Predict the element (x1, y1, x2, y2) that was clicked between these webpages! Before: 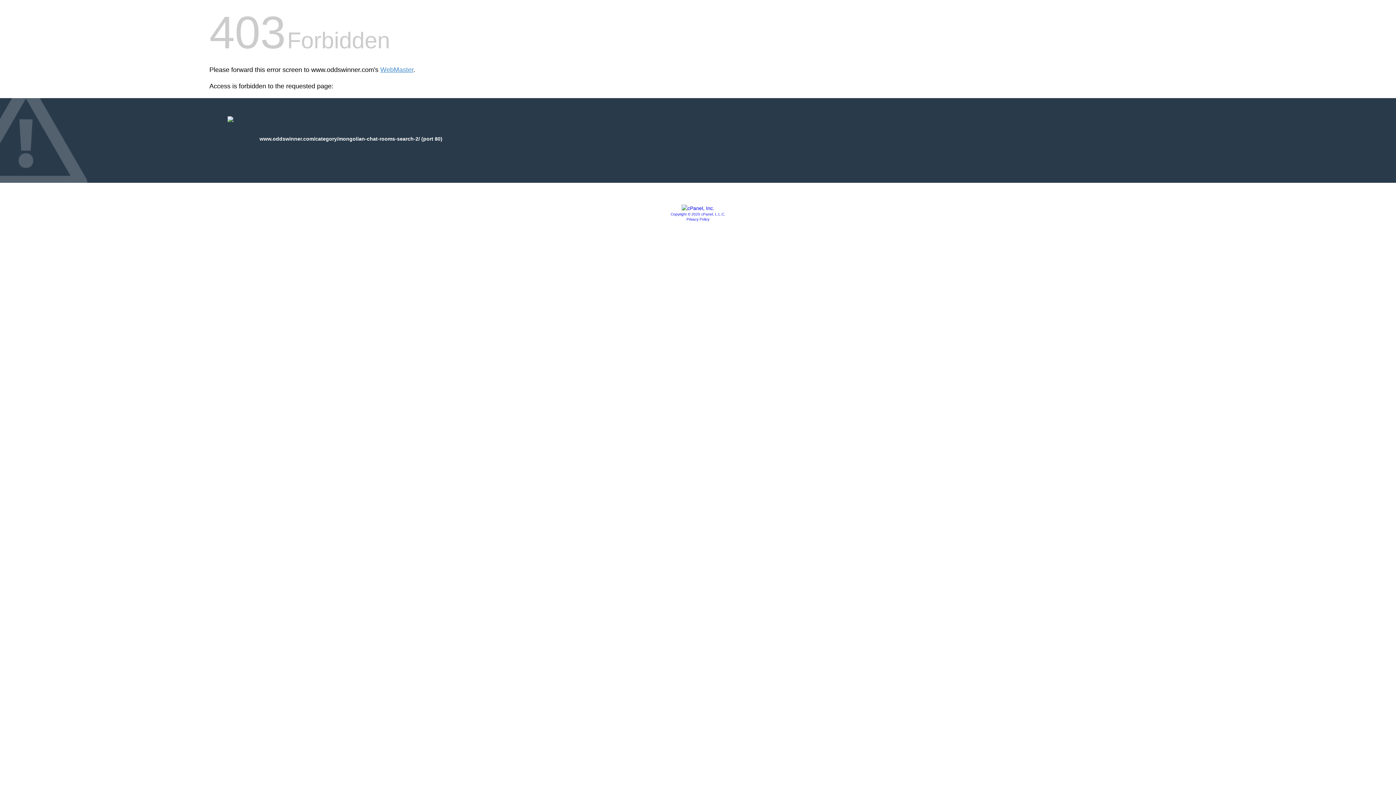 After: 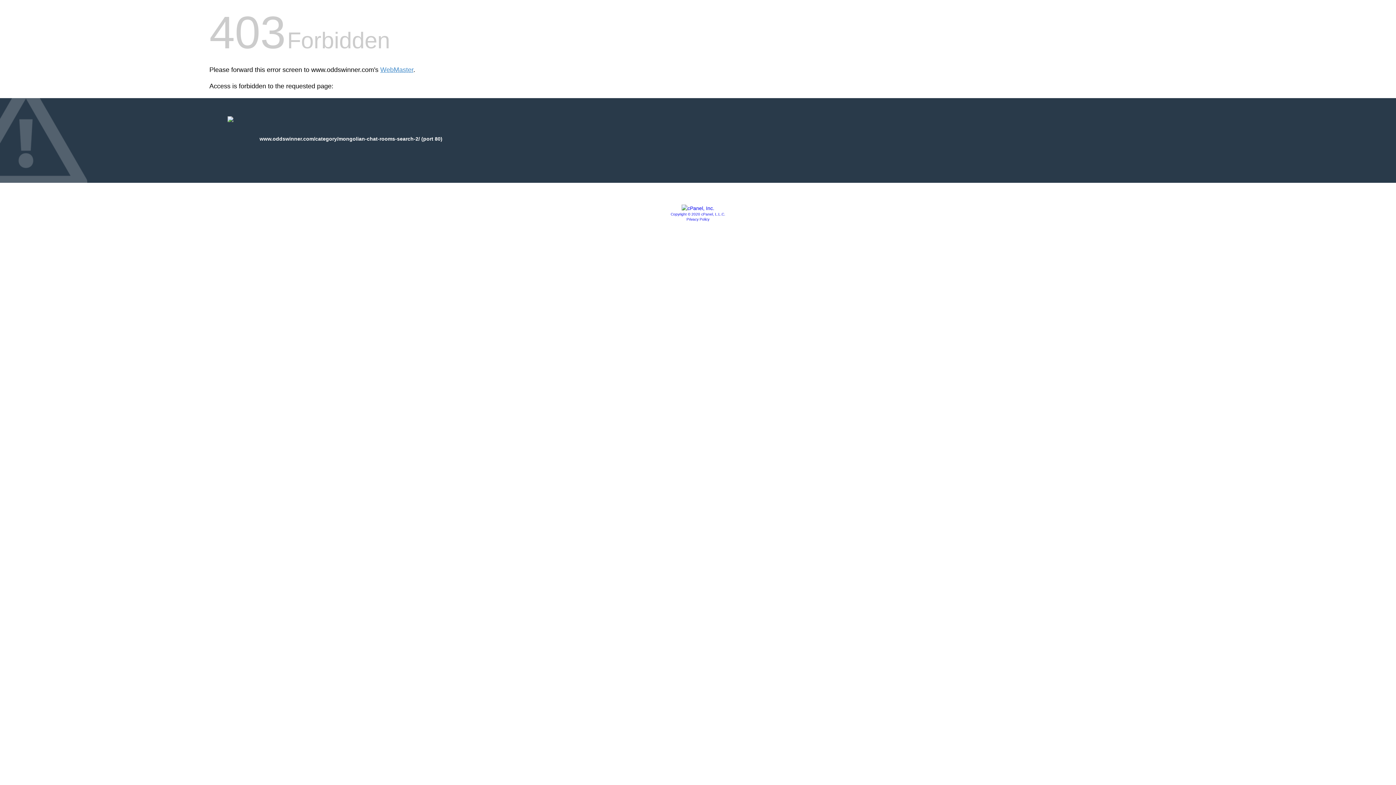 Action: label: Copyright © 2020 cPanel, L.L.C. bbox: (670, 212, 725, 216)